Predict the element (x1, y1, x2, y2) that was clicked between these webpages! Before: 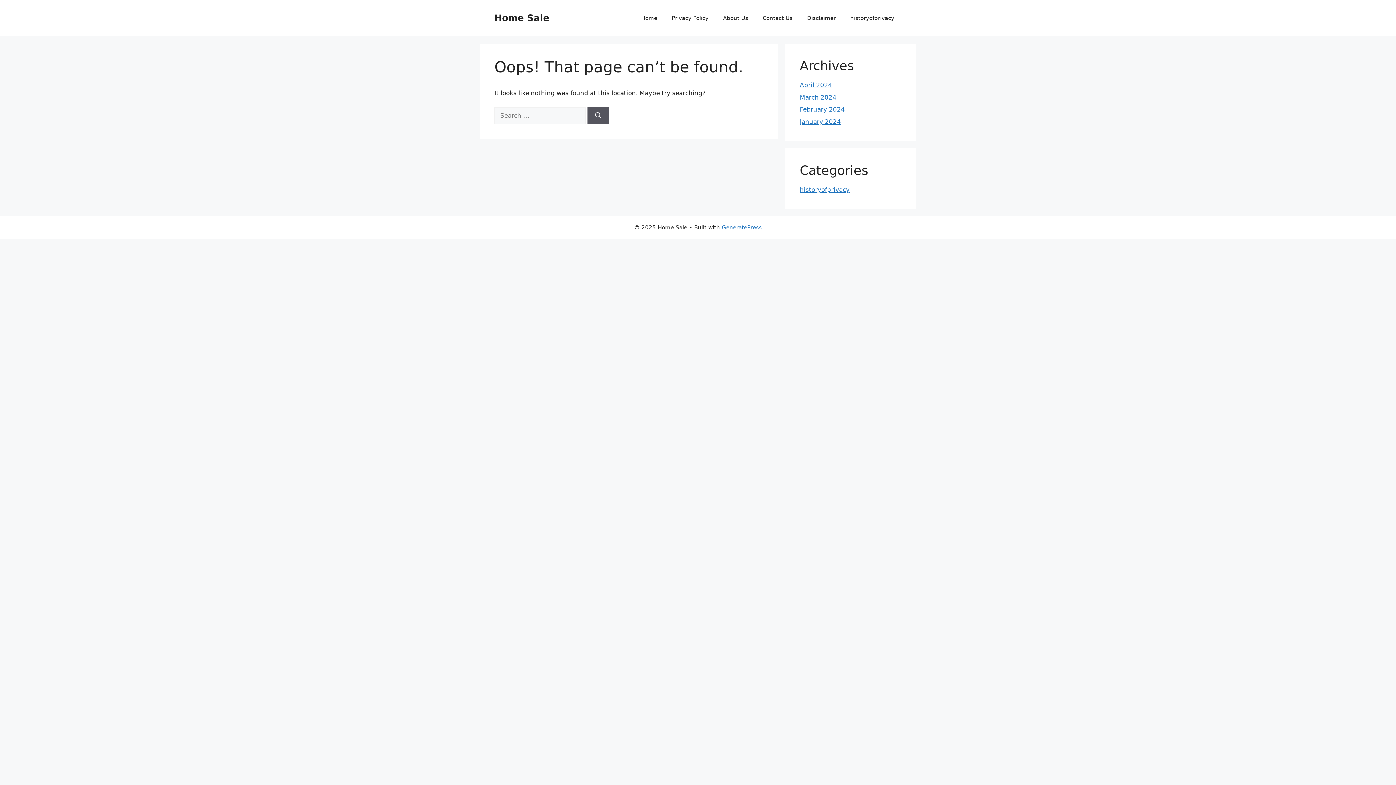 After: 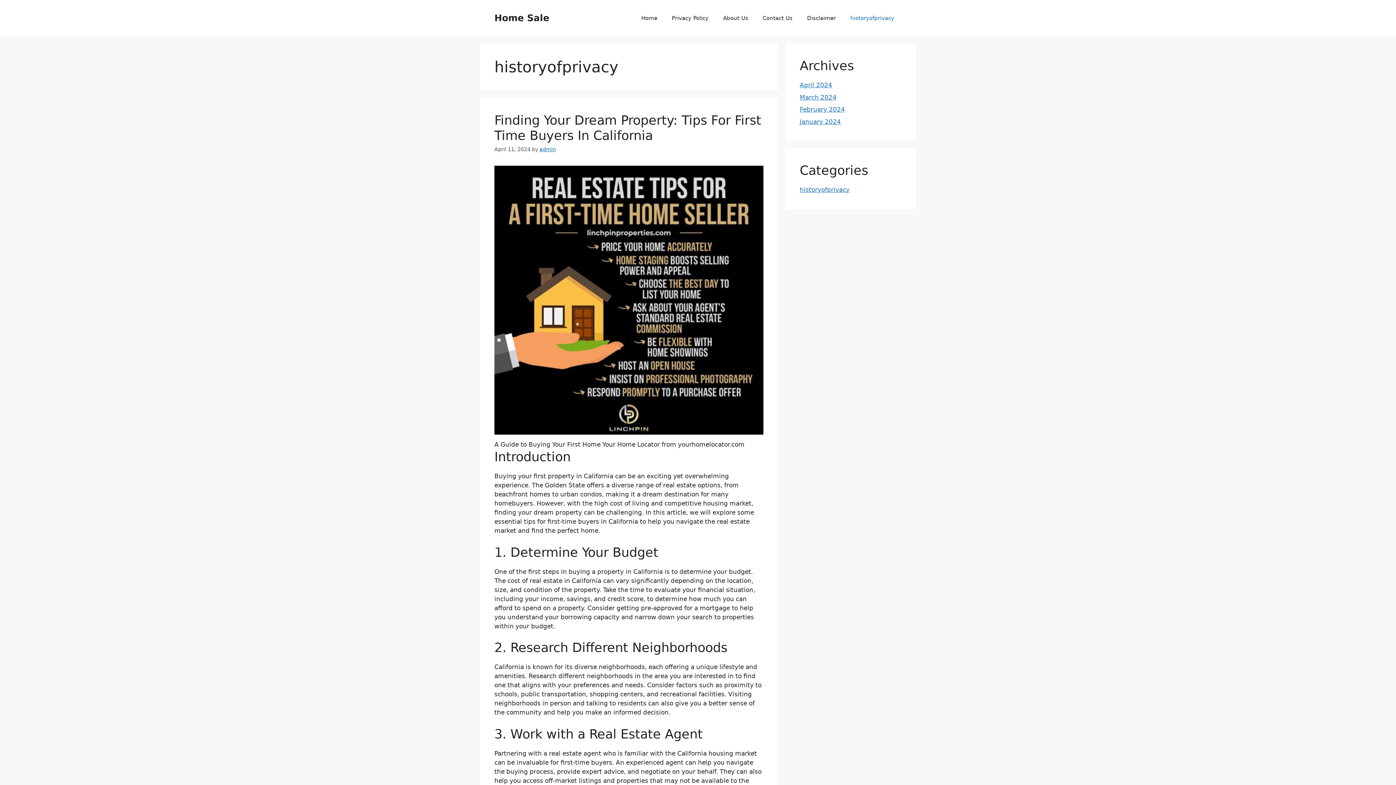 Action: bbox: (843, 7, 901, 29) label: historyofprivacy